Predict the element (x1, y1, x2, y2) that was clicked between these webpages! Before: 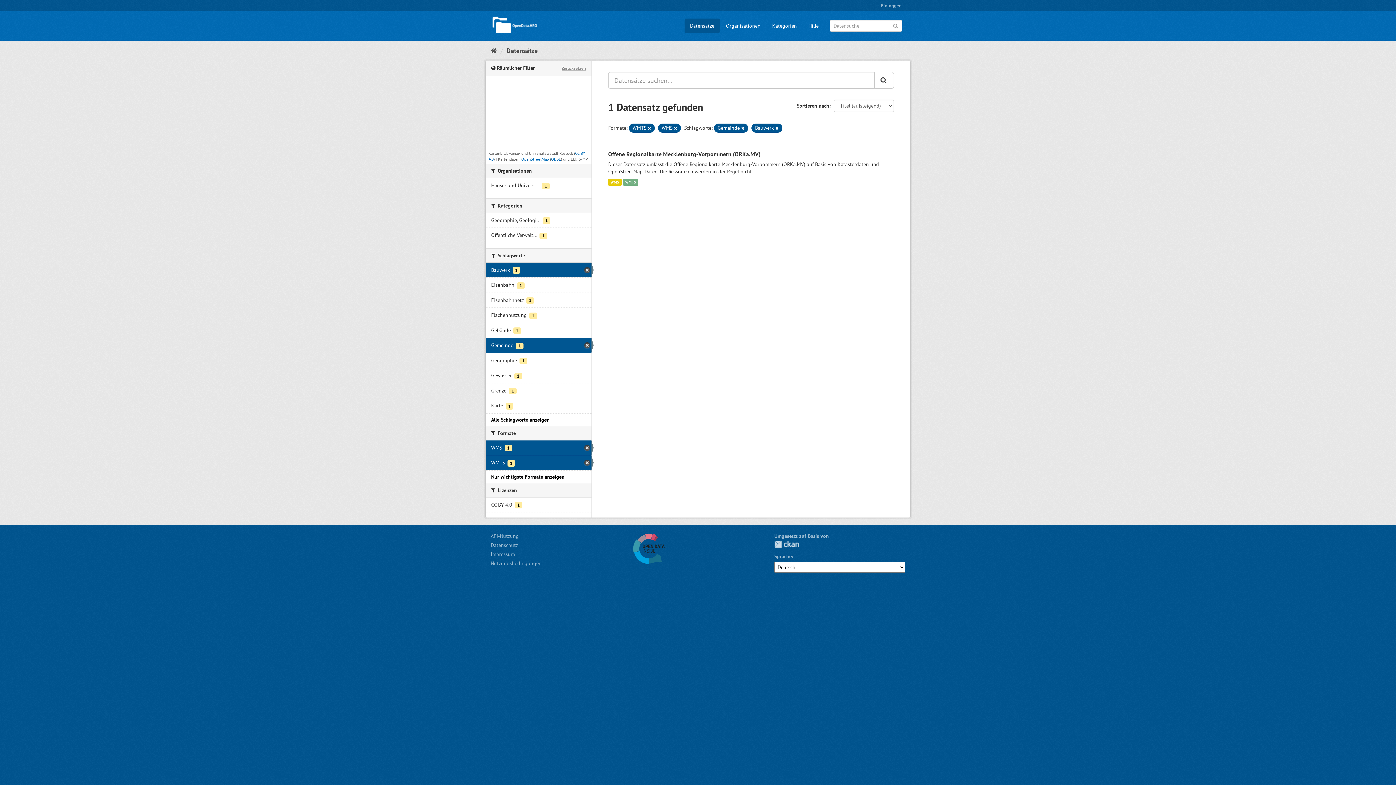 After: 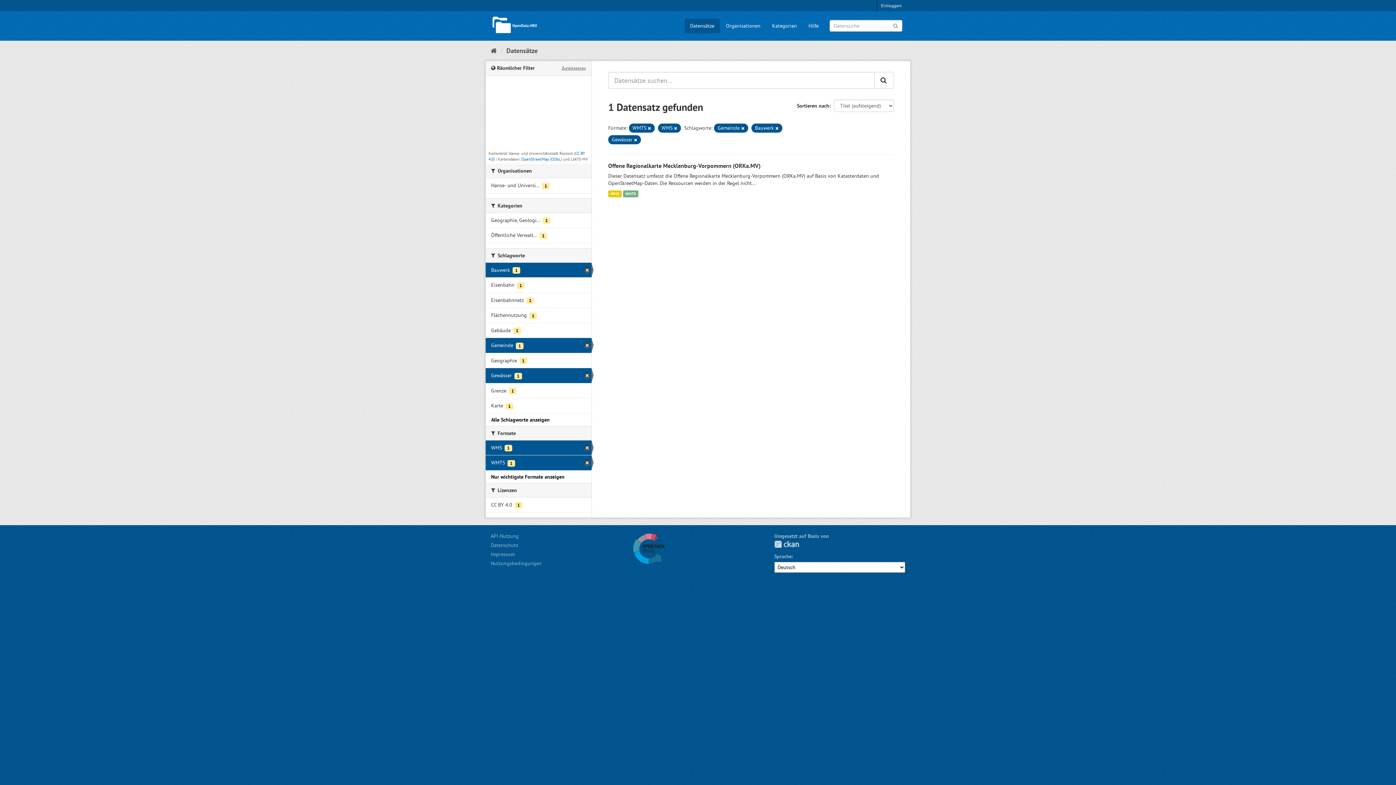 Action: bbox: (485, 368, 591, 383) label: Gewässer 1